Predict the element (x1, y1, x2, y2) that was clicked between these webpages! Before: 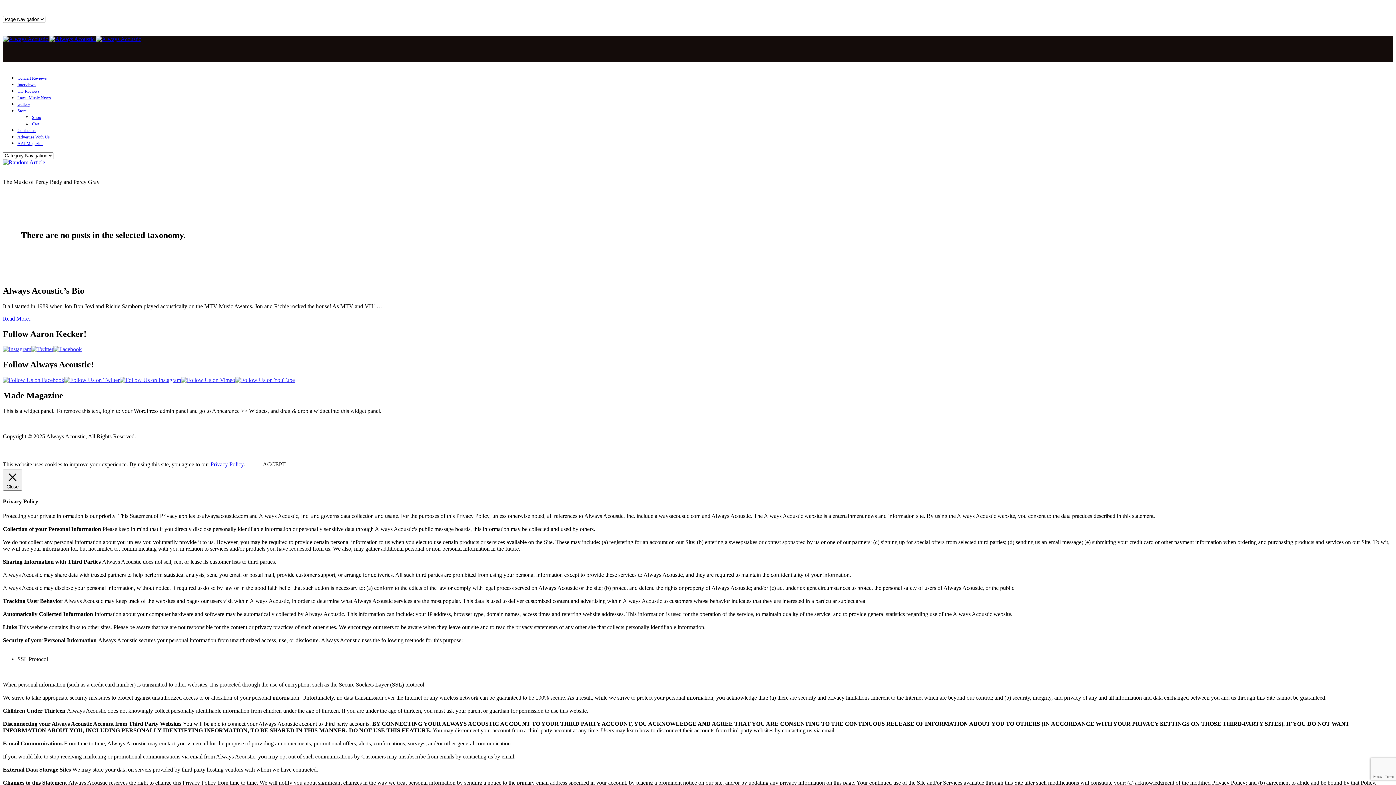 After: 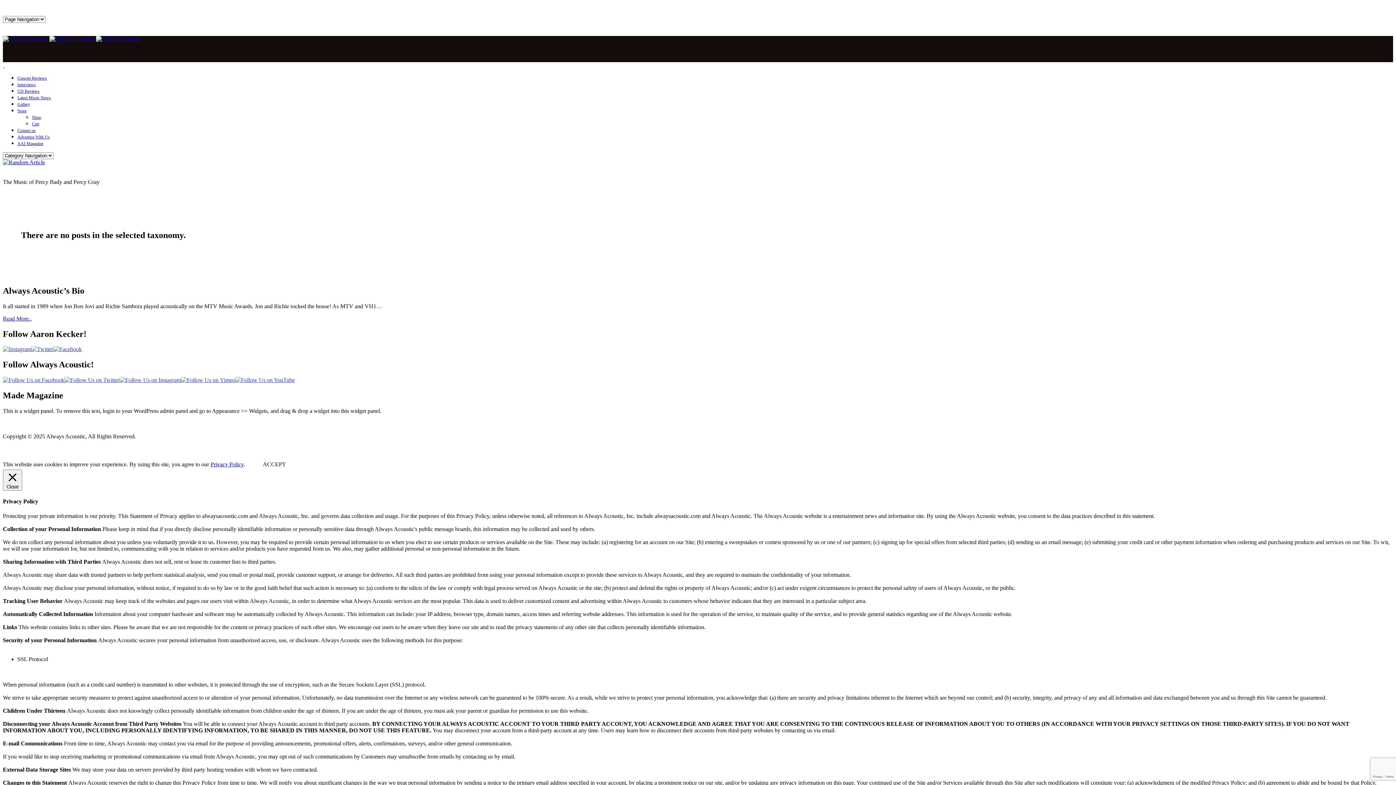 Action: bbox: (64, 377, 119, 383)